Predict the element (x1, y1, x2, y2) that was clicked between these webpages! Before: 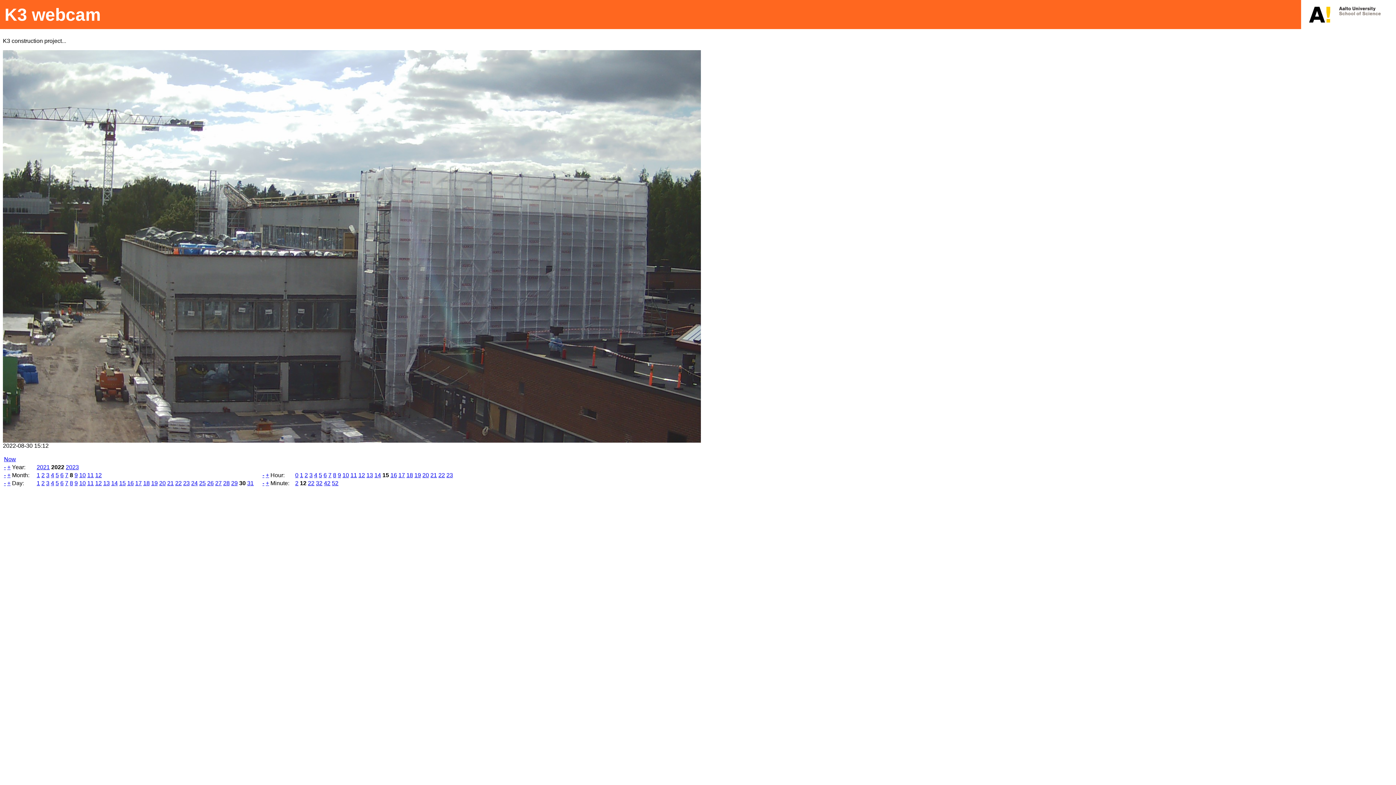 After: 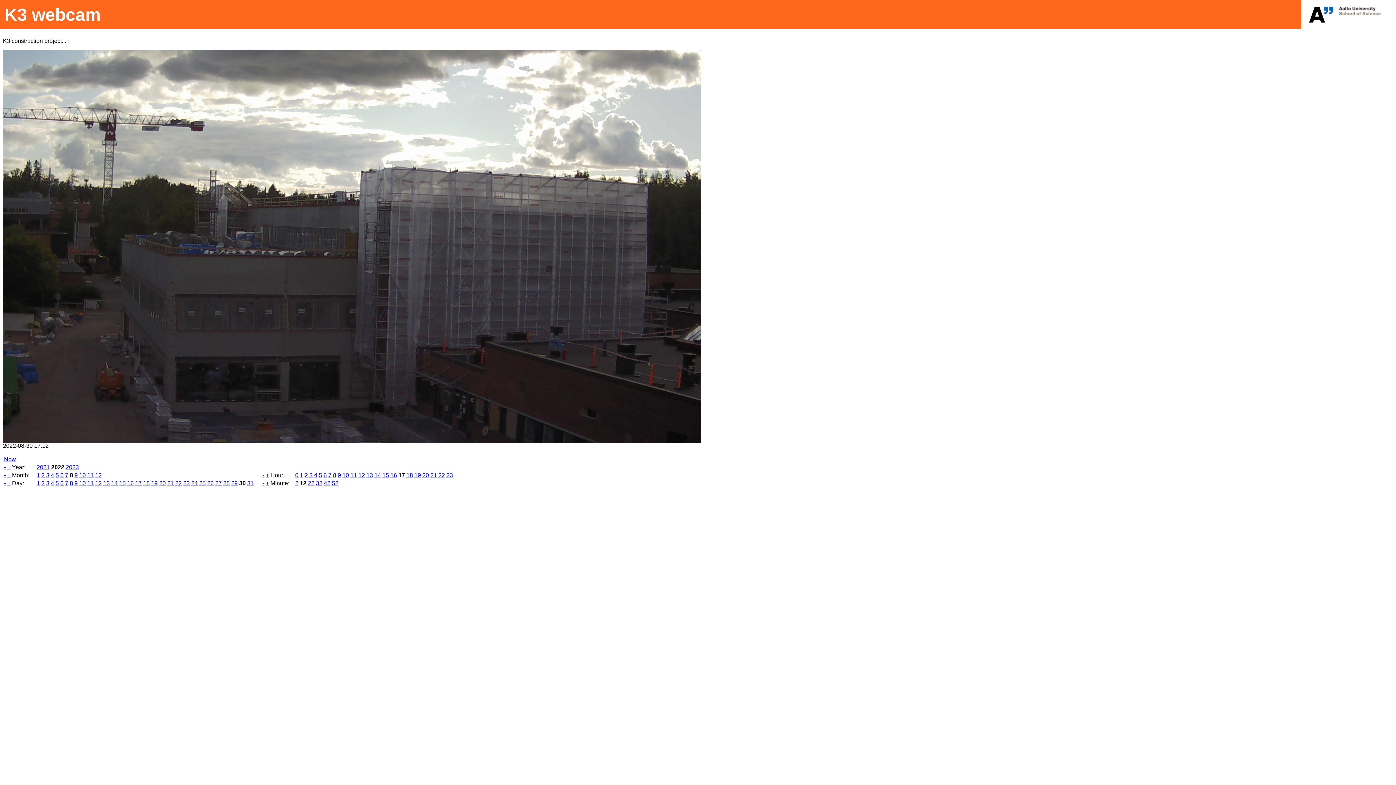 Action: label: 17 bbox: (398, 472, 405, 478)